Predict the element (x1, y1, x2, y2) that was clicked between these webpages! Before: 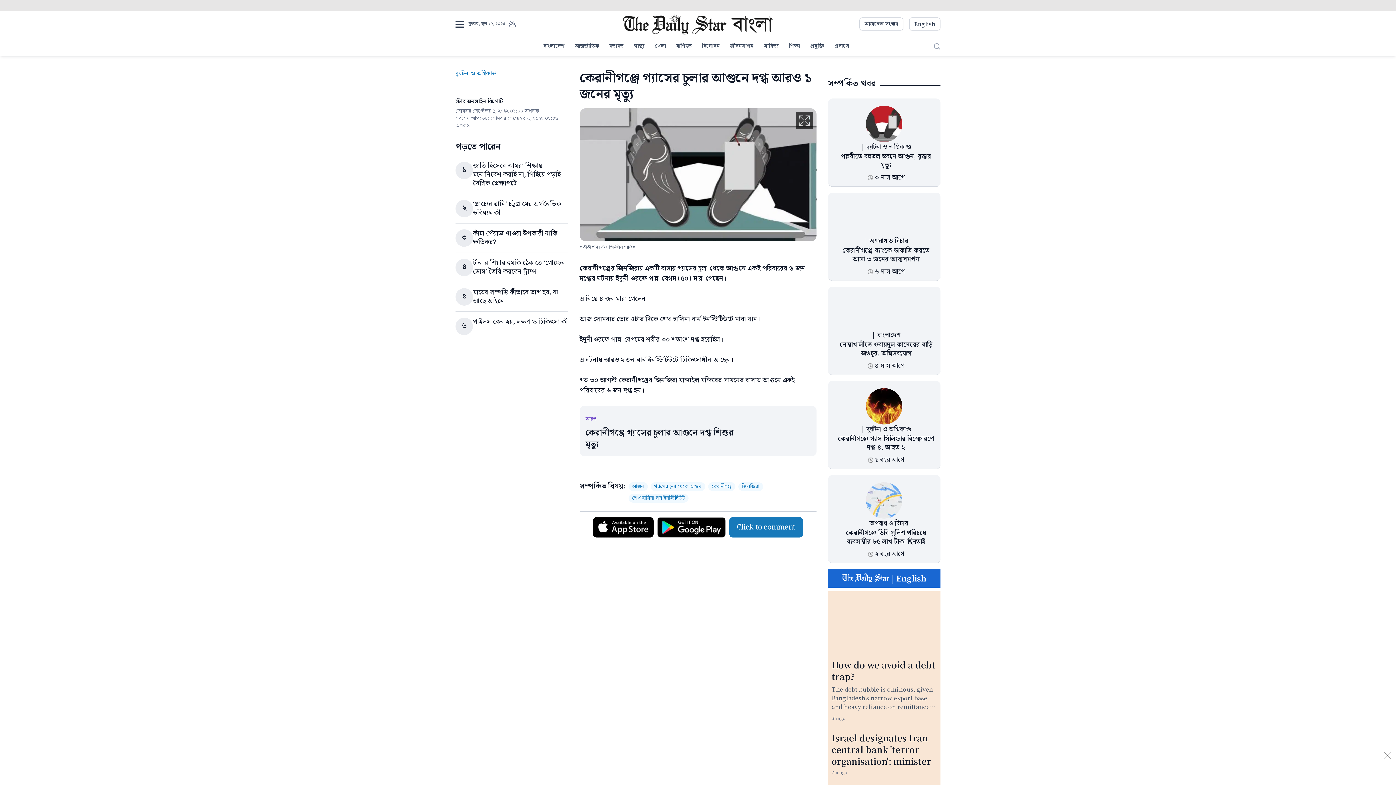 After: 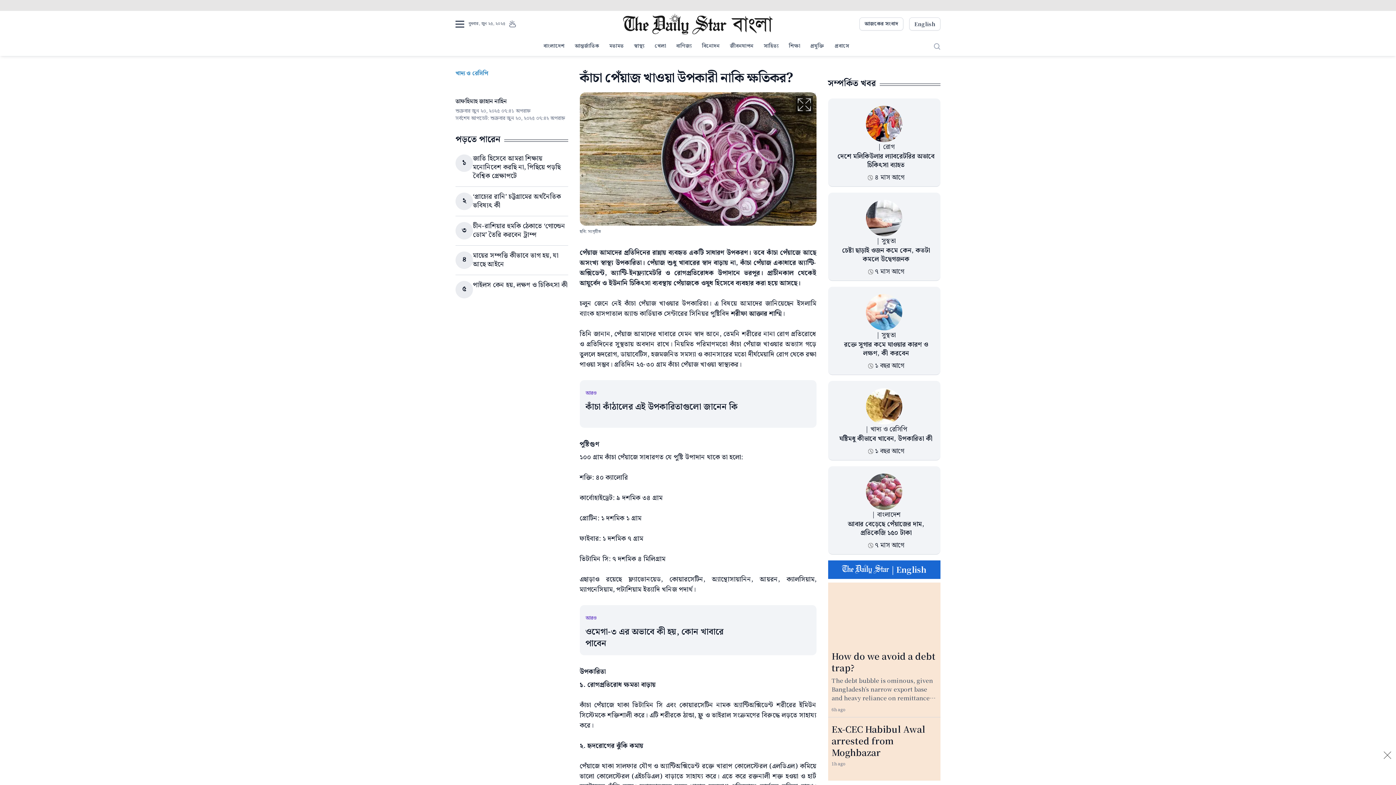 Action: bbox: (473, 228, 557, 247) label: কাঁচা পেঁয়াজ খাওয়া উপকারী নাকি ক্ষতিকর?